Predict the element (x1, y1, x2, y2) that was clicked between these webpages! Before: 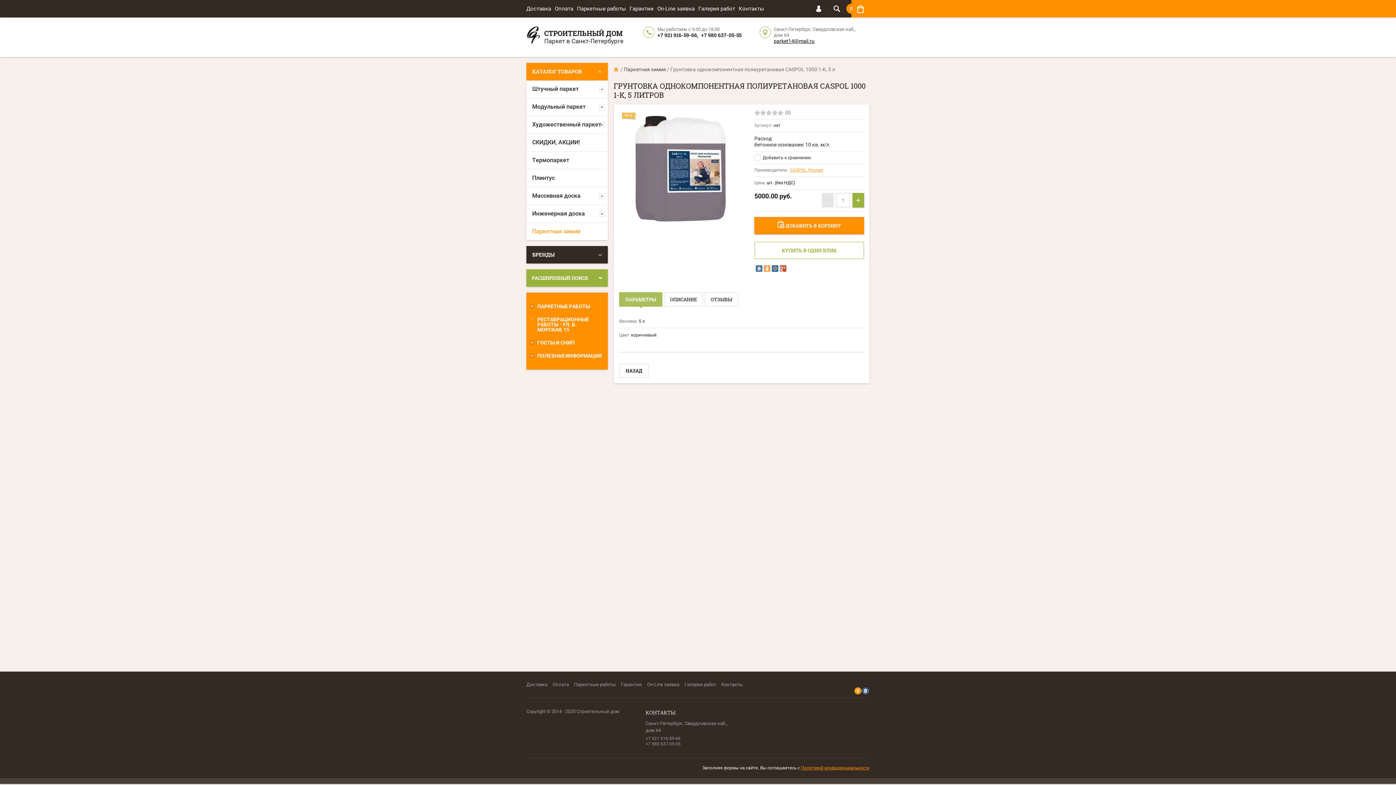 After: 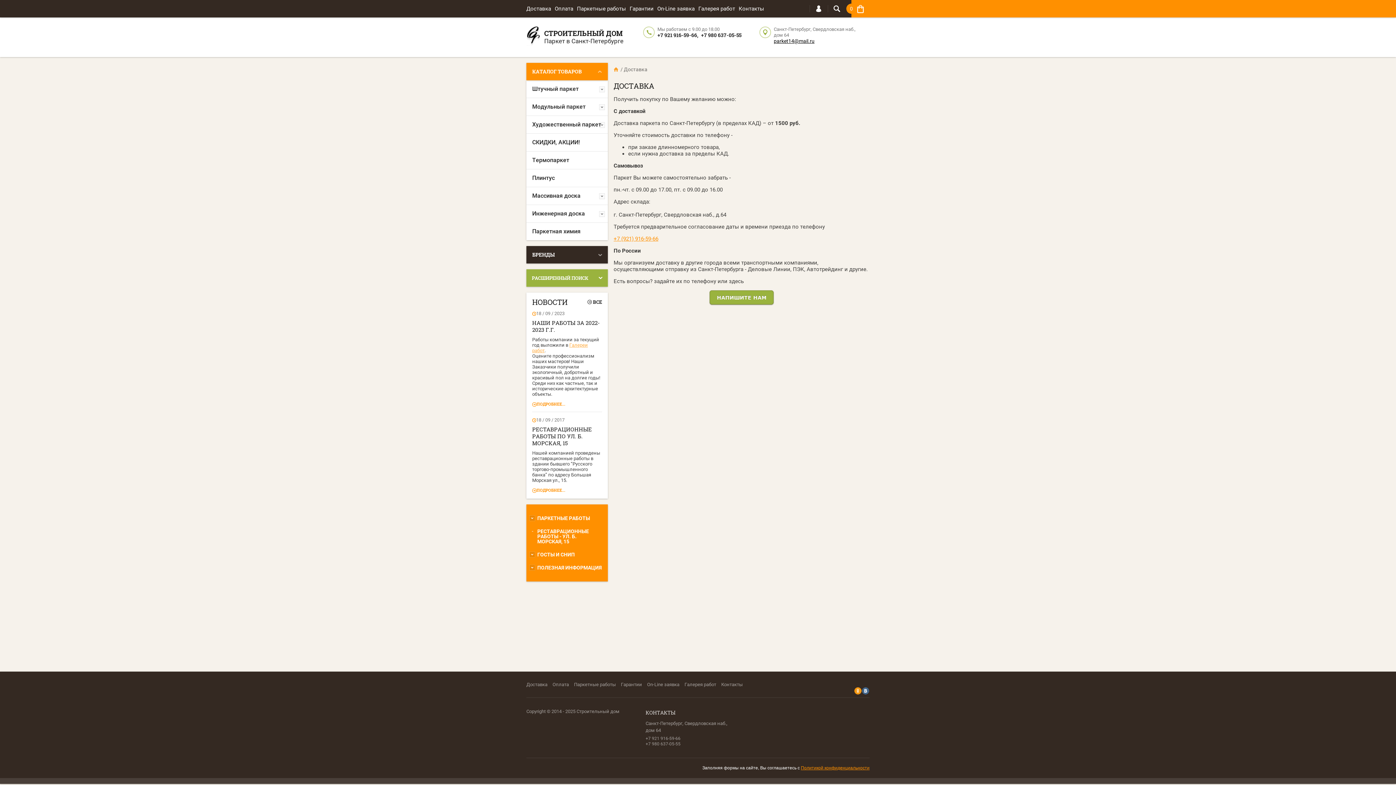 Action: bbox: (526, 0, 551, 18) label: Доставка